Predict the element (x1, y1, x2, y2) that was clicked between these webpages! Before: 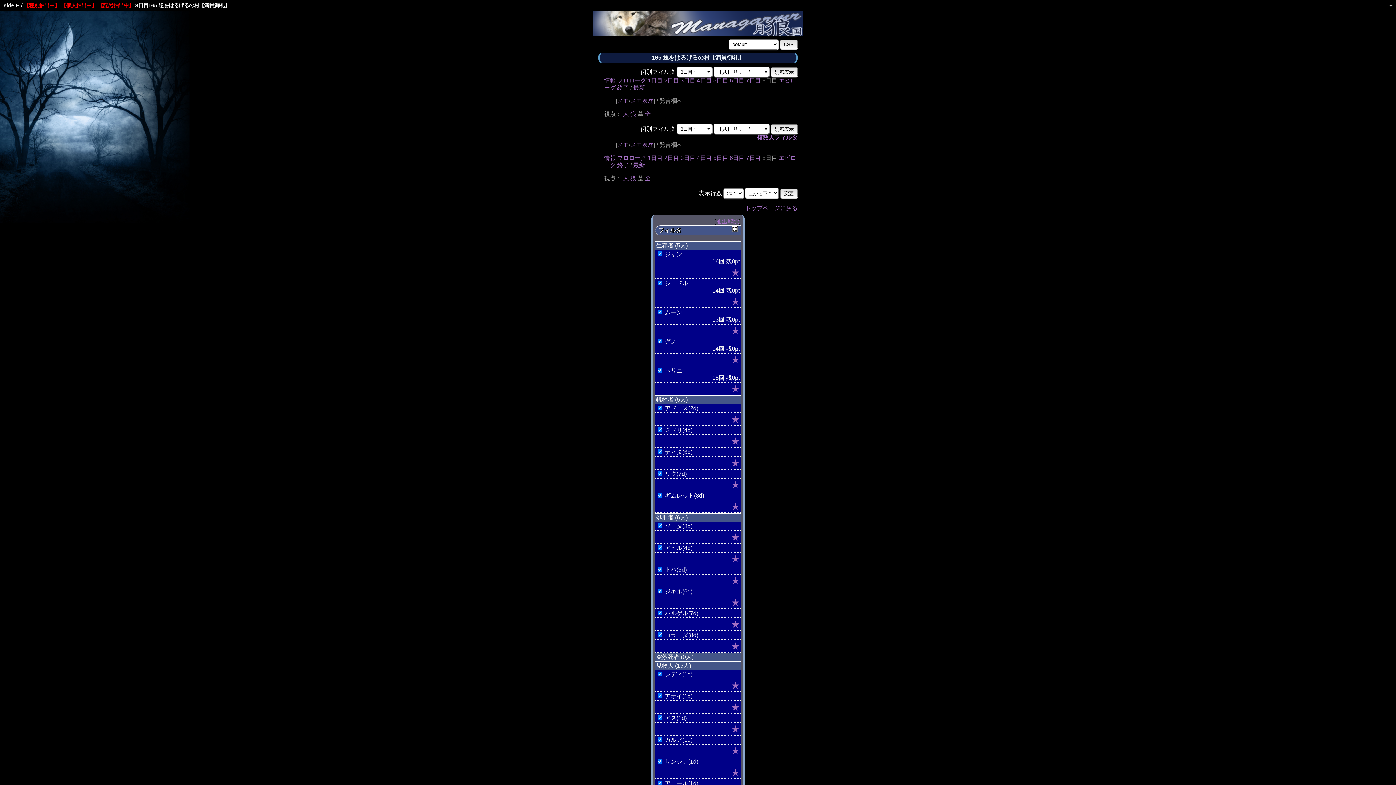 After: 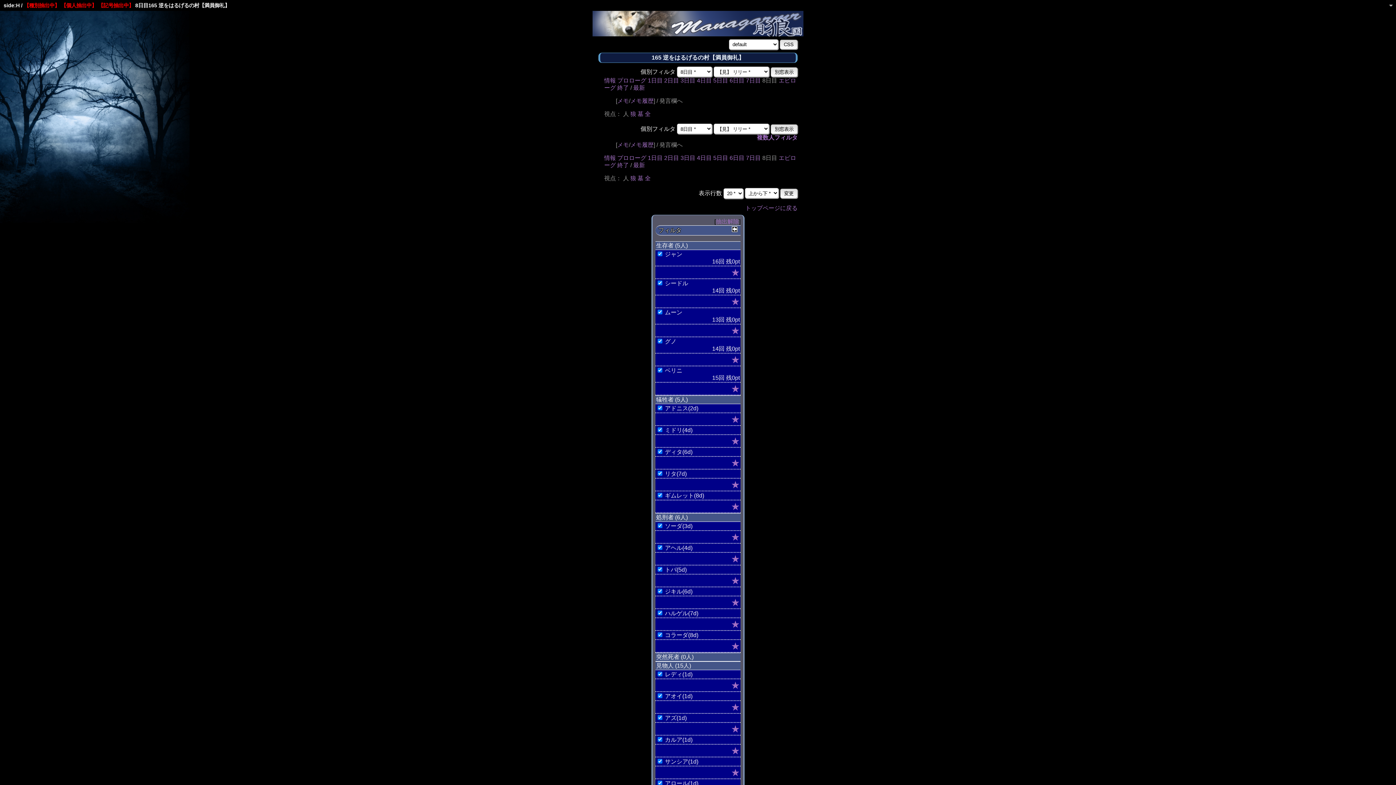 Action: bbox: (623, 110, 629, 117) label: 人